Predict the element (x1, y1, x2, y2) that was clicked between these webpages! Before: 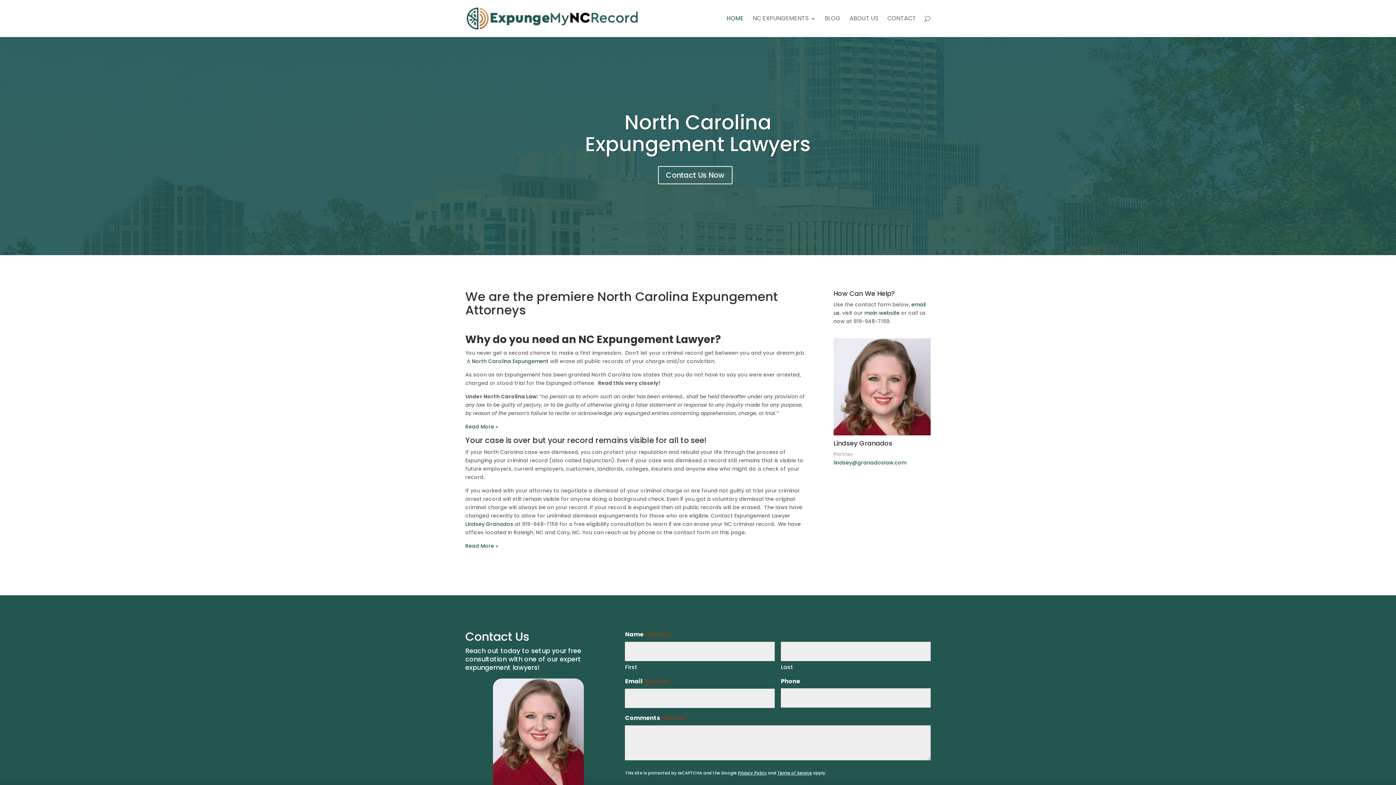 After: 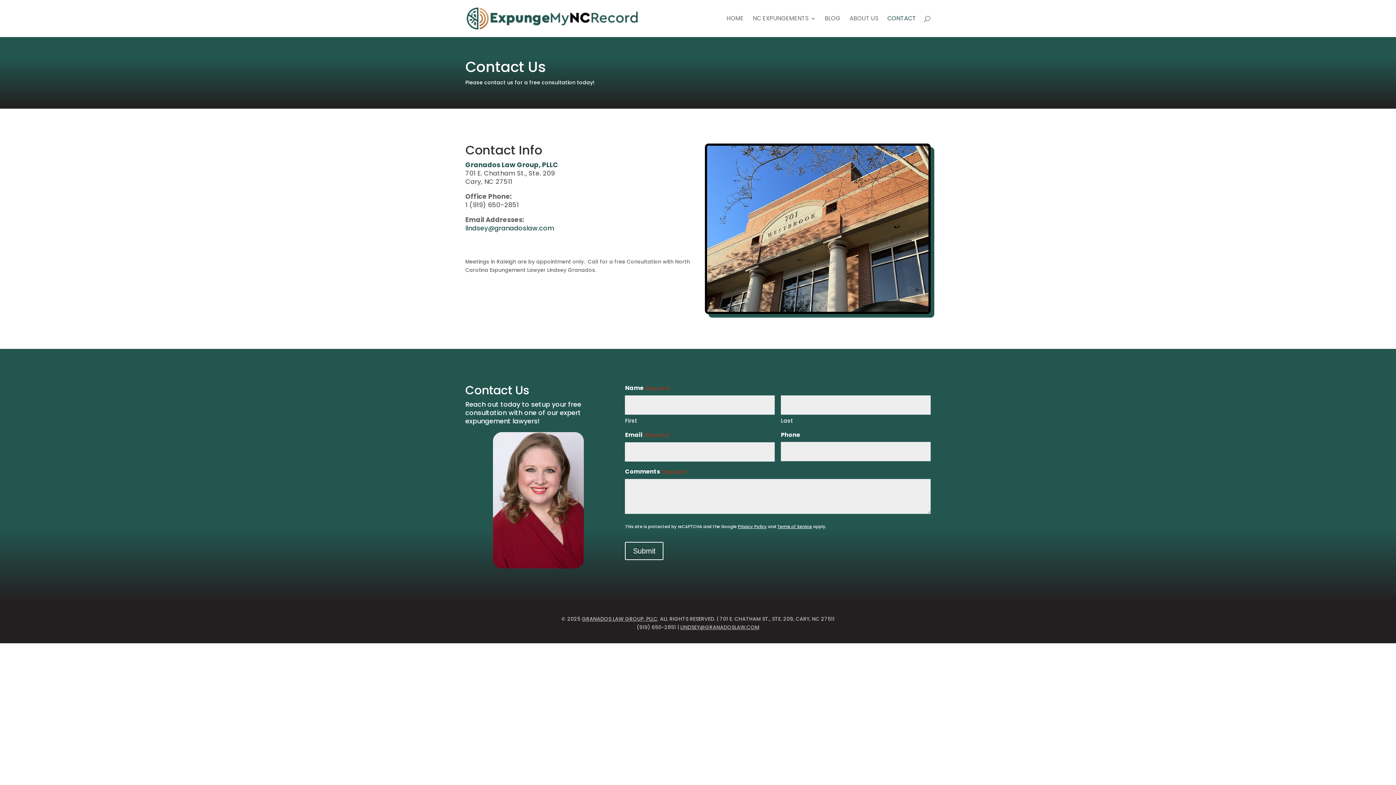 Action: label: Contact Us Now bbox: (658, 166, 732, 184)